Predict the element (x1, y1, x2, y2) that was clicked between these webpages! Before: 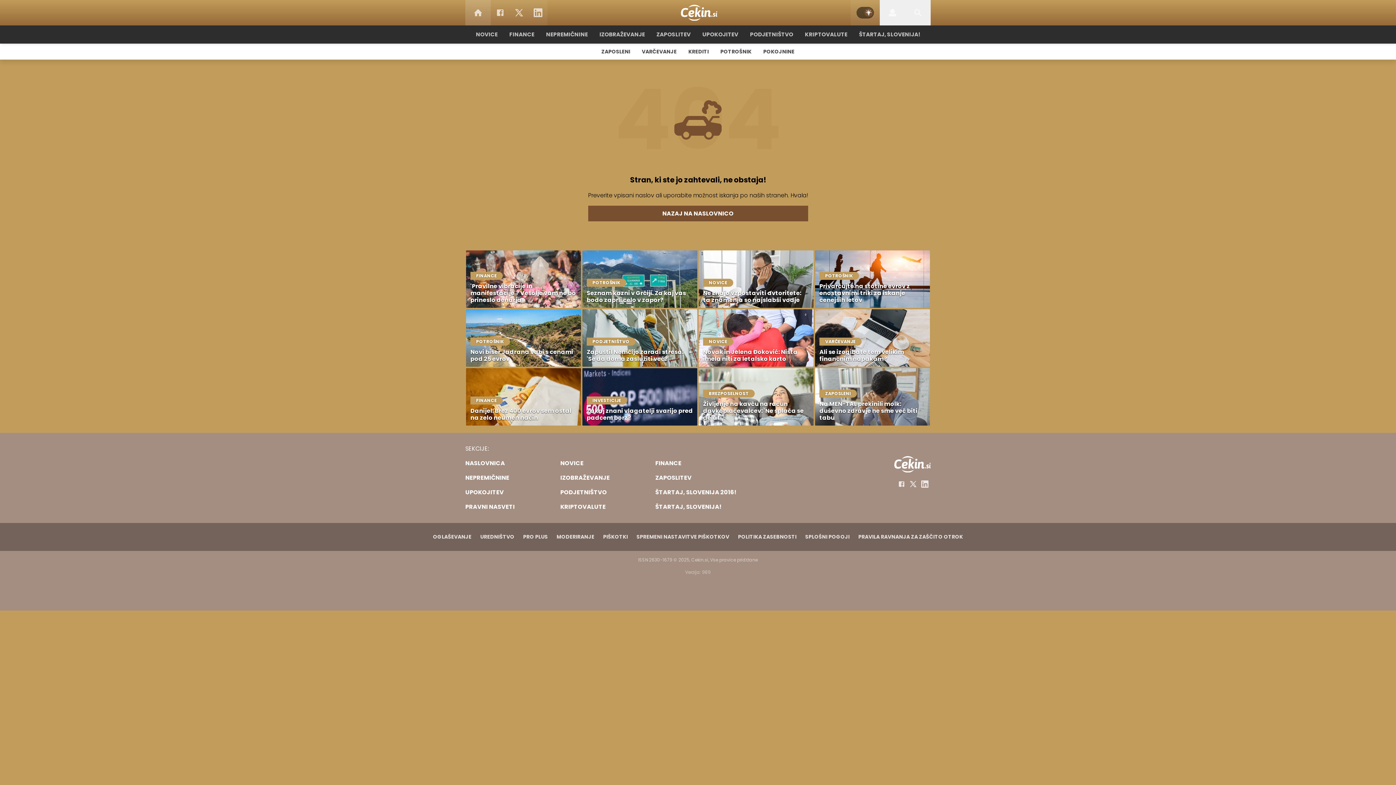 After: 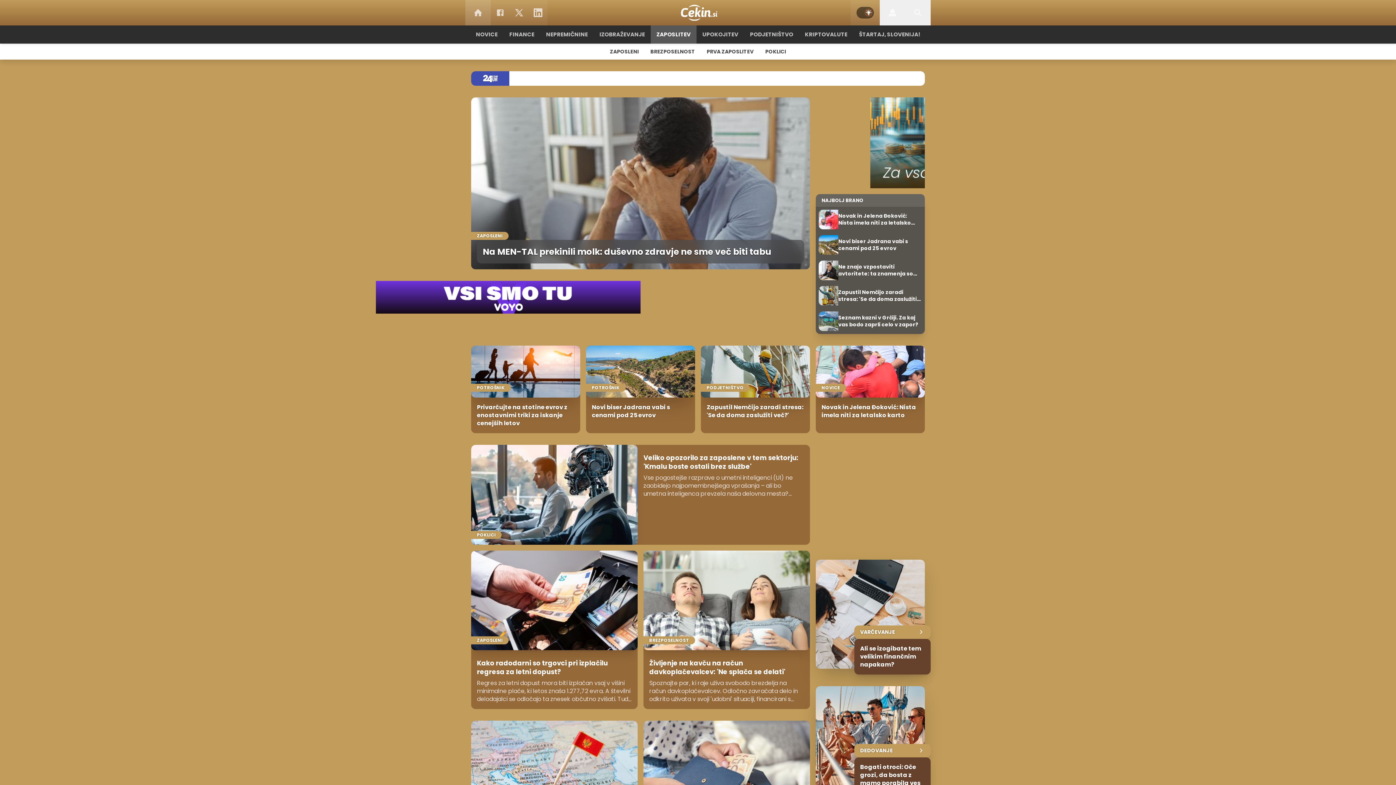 Action: label: ZAPOSLITEV bbox: (655, 473, 744, 482)